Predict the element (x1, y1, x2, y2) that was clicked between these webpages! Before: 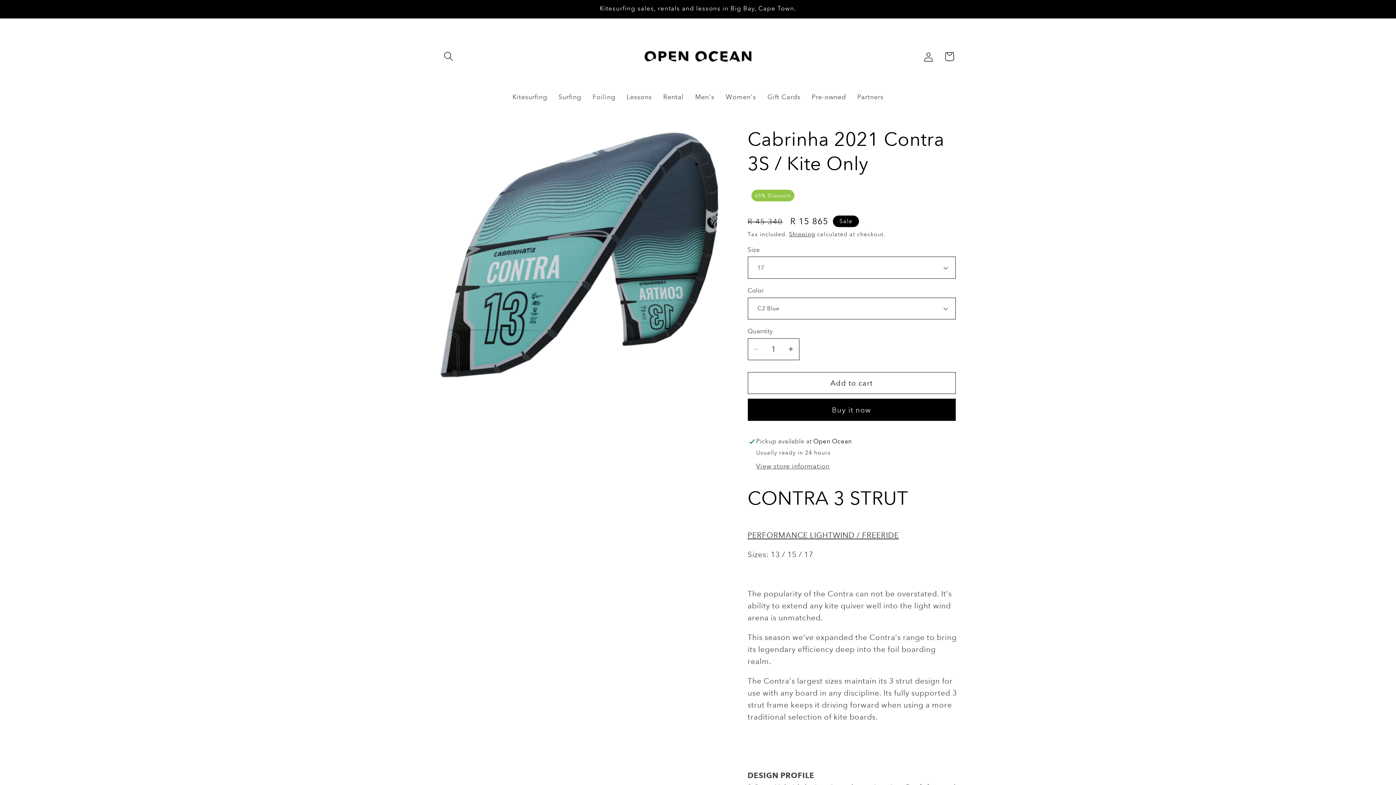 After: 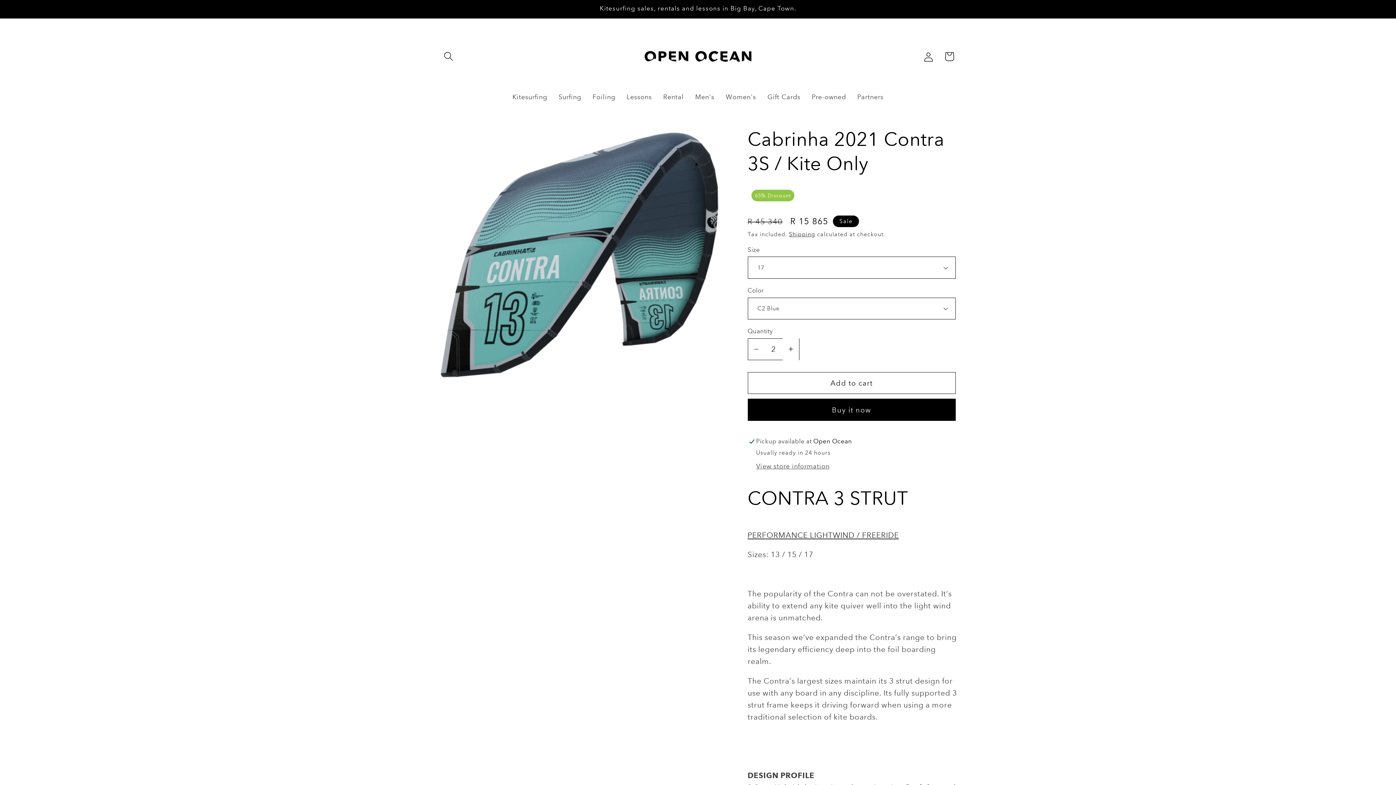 Action: bbox: (782, 338, 799, 360) label: Increase quantity for Cabrinha 2021 Contra 3S / Kite Only